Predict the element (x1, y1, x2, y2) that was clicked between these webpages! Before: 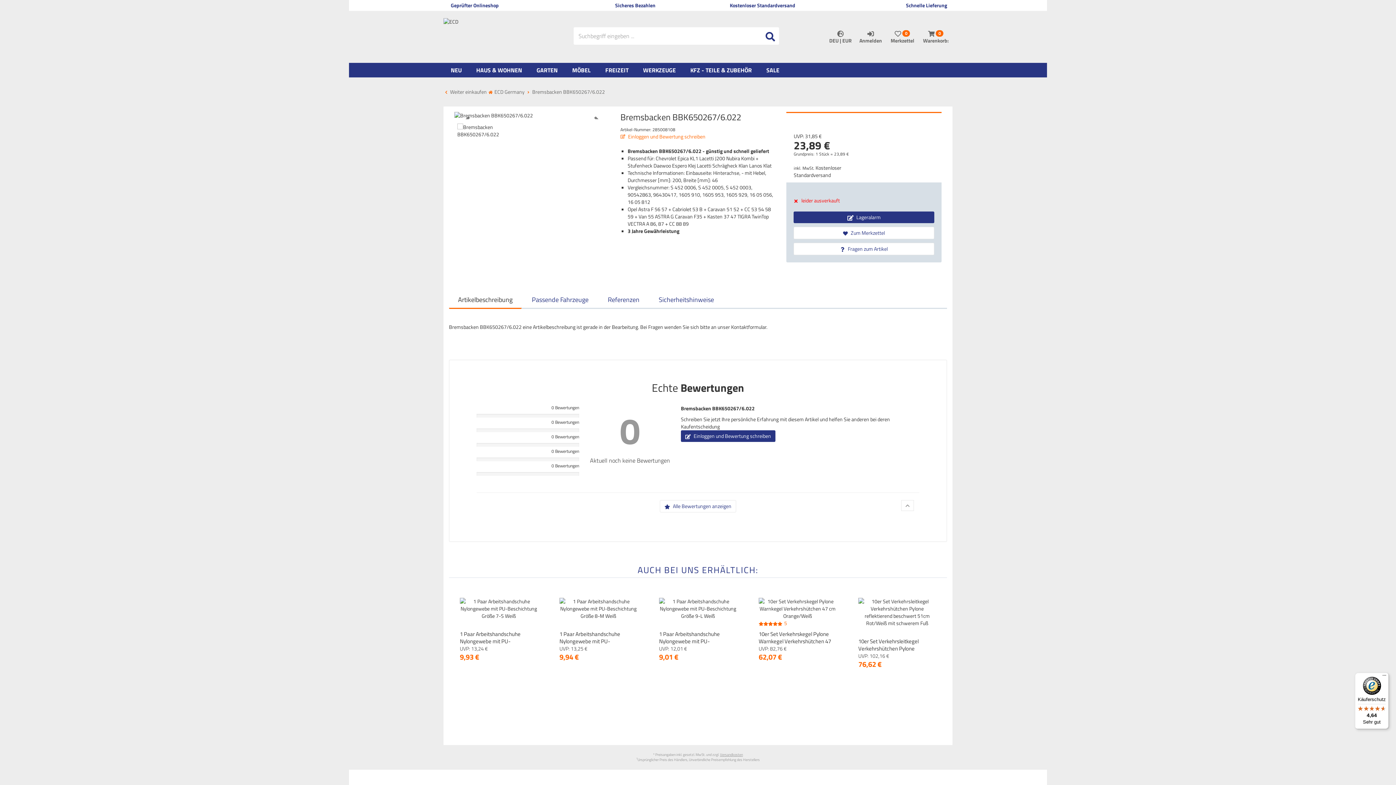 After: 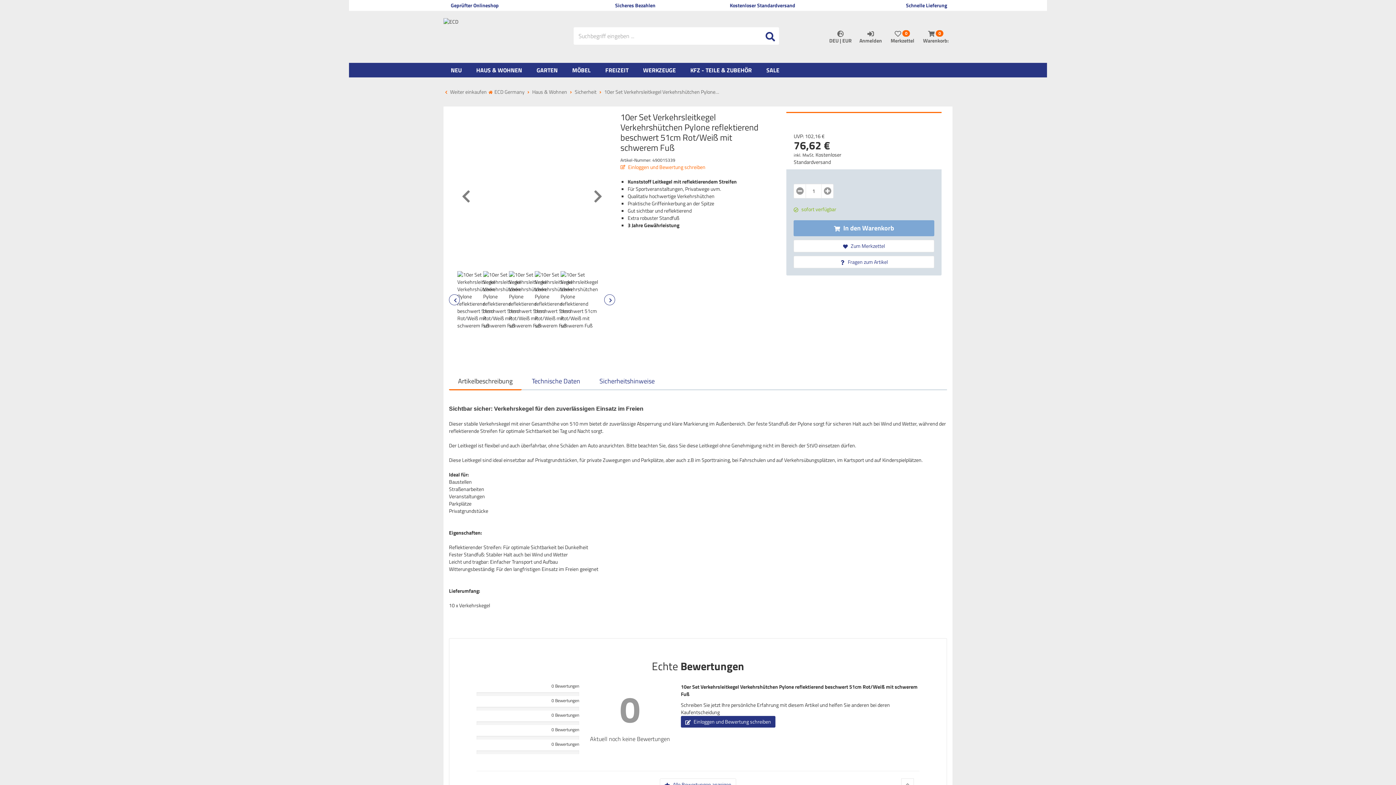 Action: bbox: (858, 637, 927, 667) label: 10er Set Verkehrsleitkegel Verkehrshütchen Pylone reflektierend beschwert 51cm Rot/Weiß mit schwerem Fuß